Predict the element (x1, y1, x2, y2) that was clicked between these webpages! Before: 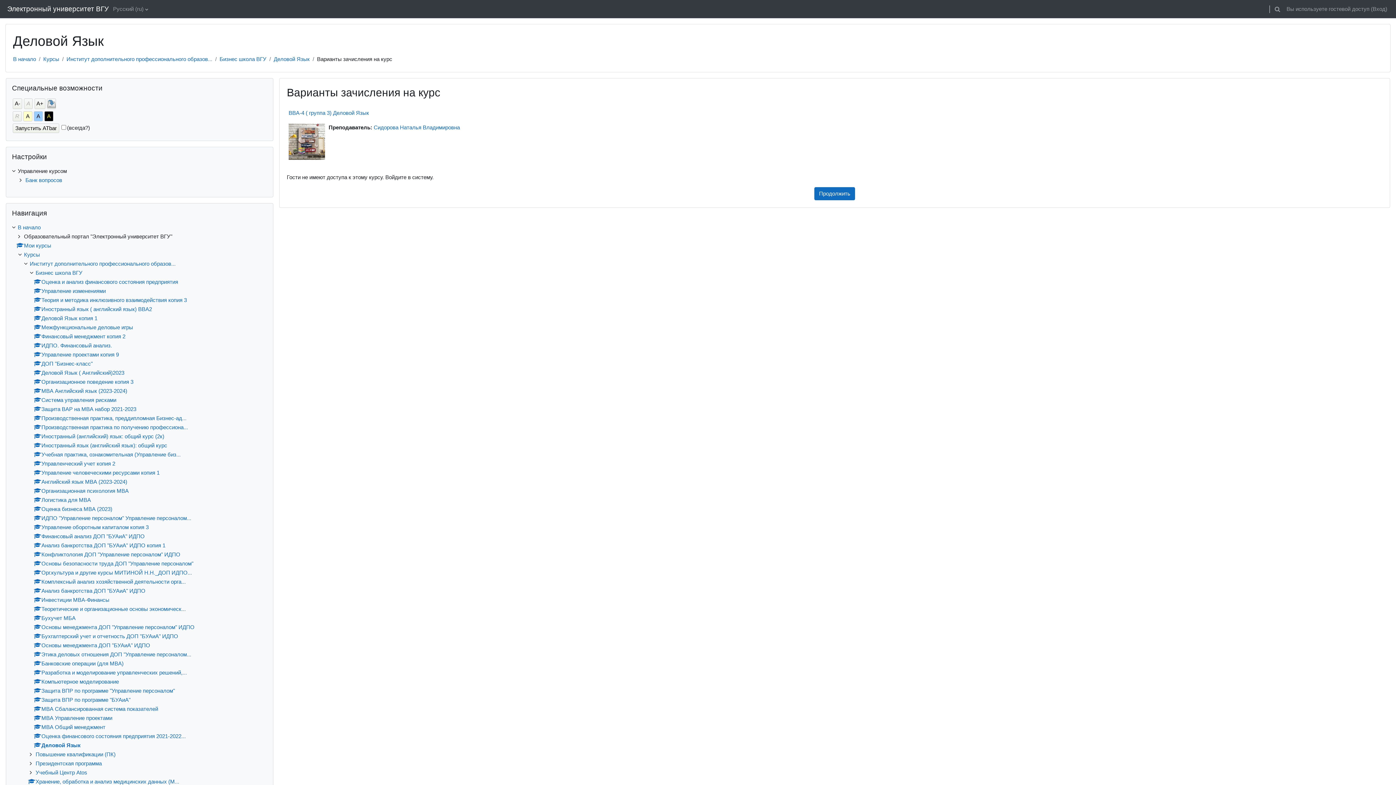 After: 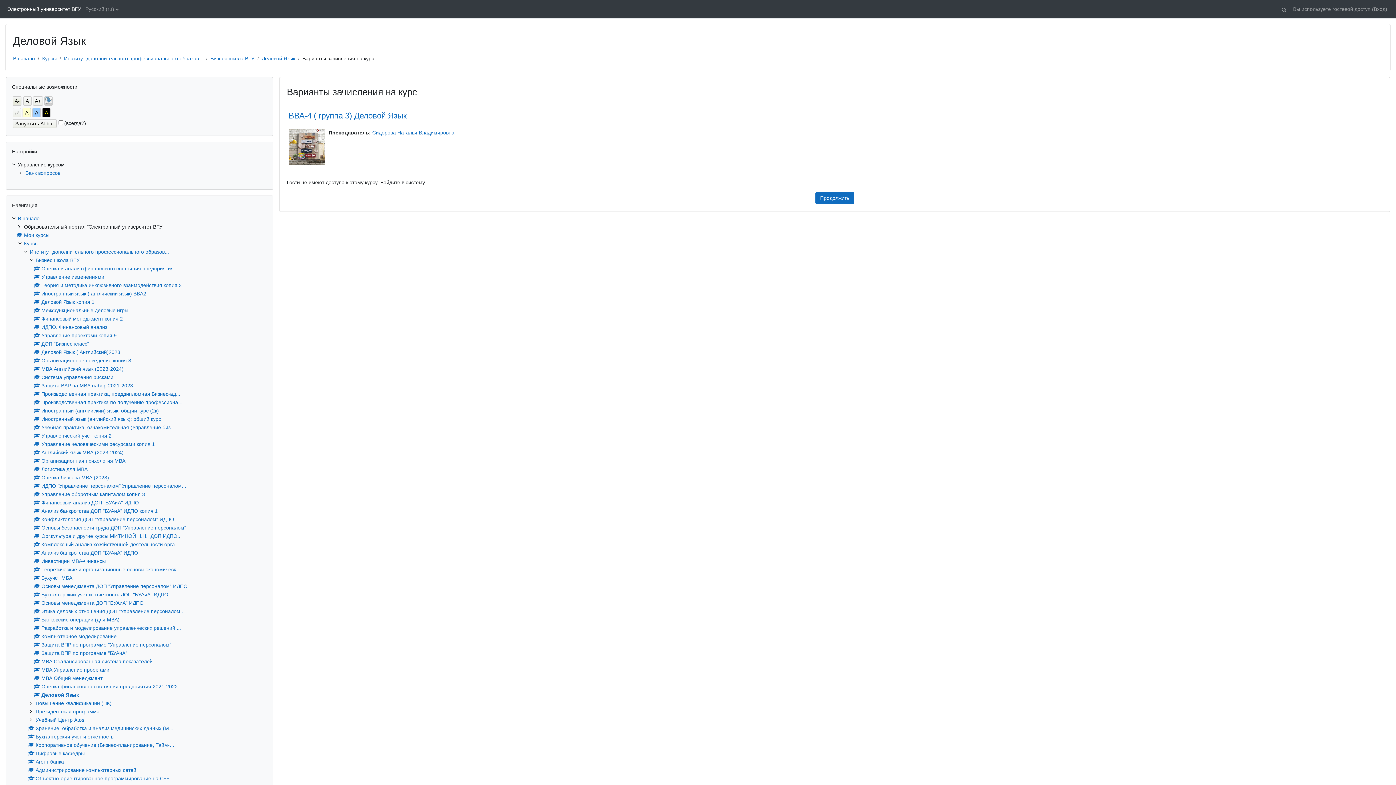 Action: label: А- bbox: (13, 98, 21, 108)